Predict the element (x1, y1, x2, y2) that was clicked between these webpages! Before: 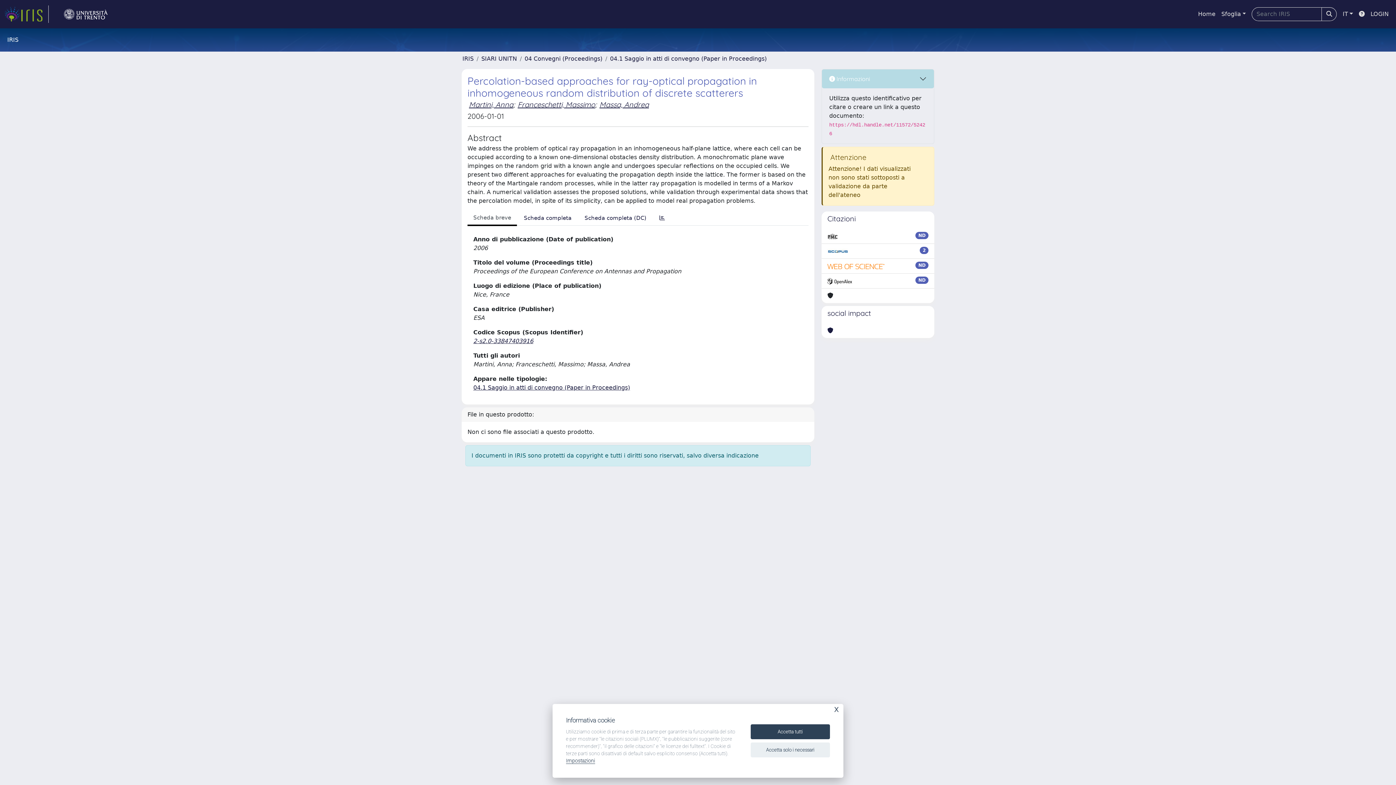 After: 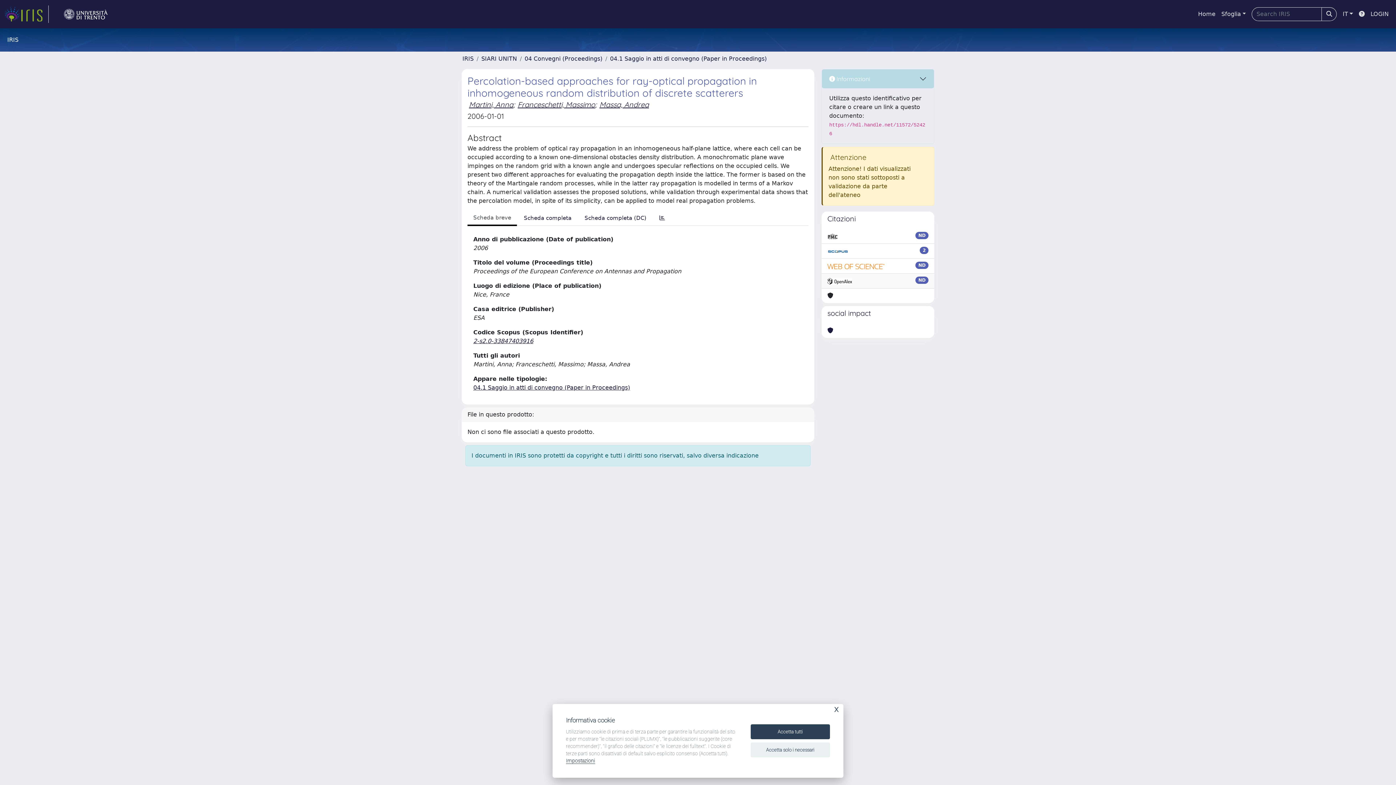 Action: bbox: (827, 276, 852, 285)